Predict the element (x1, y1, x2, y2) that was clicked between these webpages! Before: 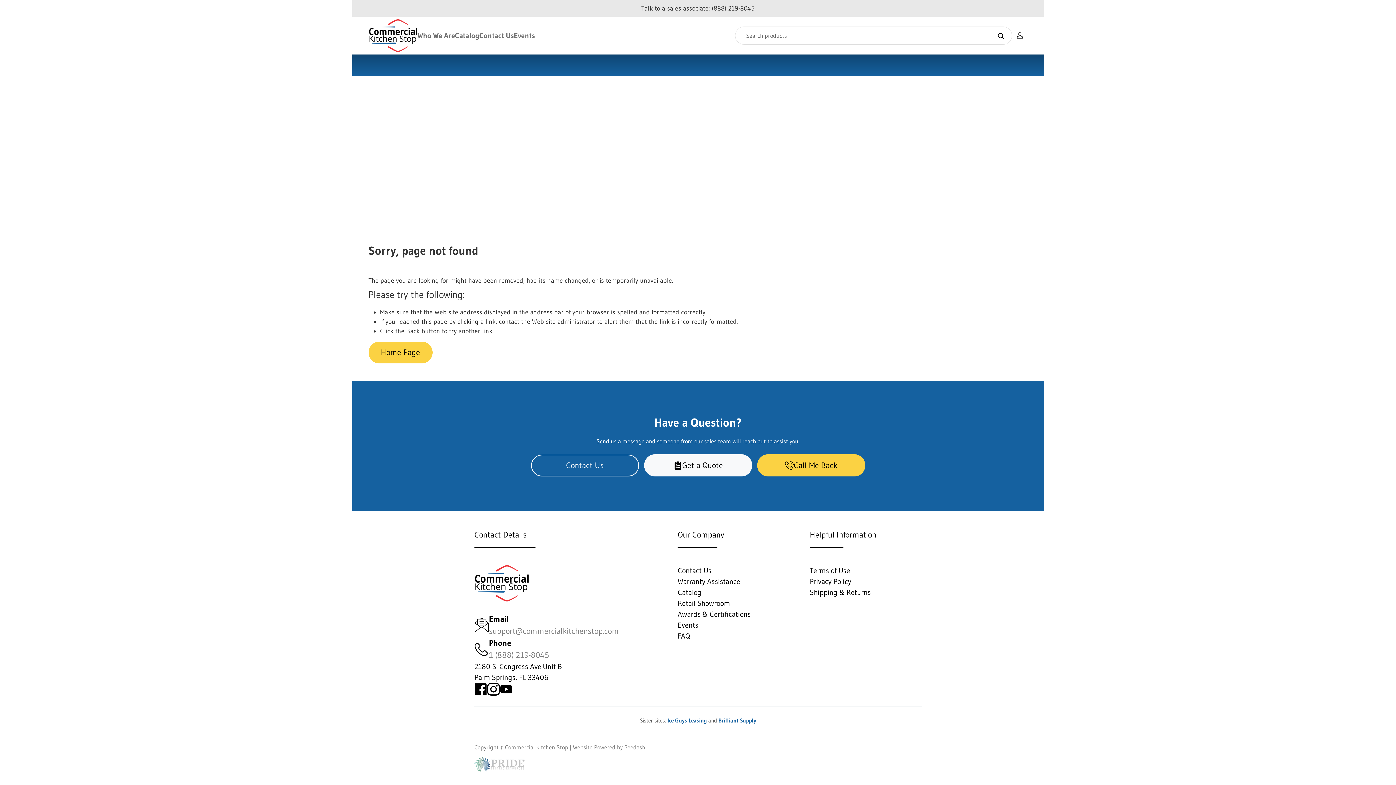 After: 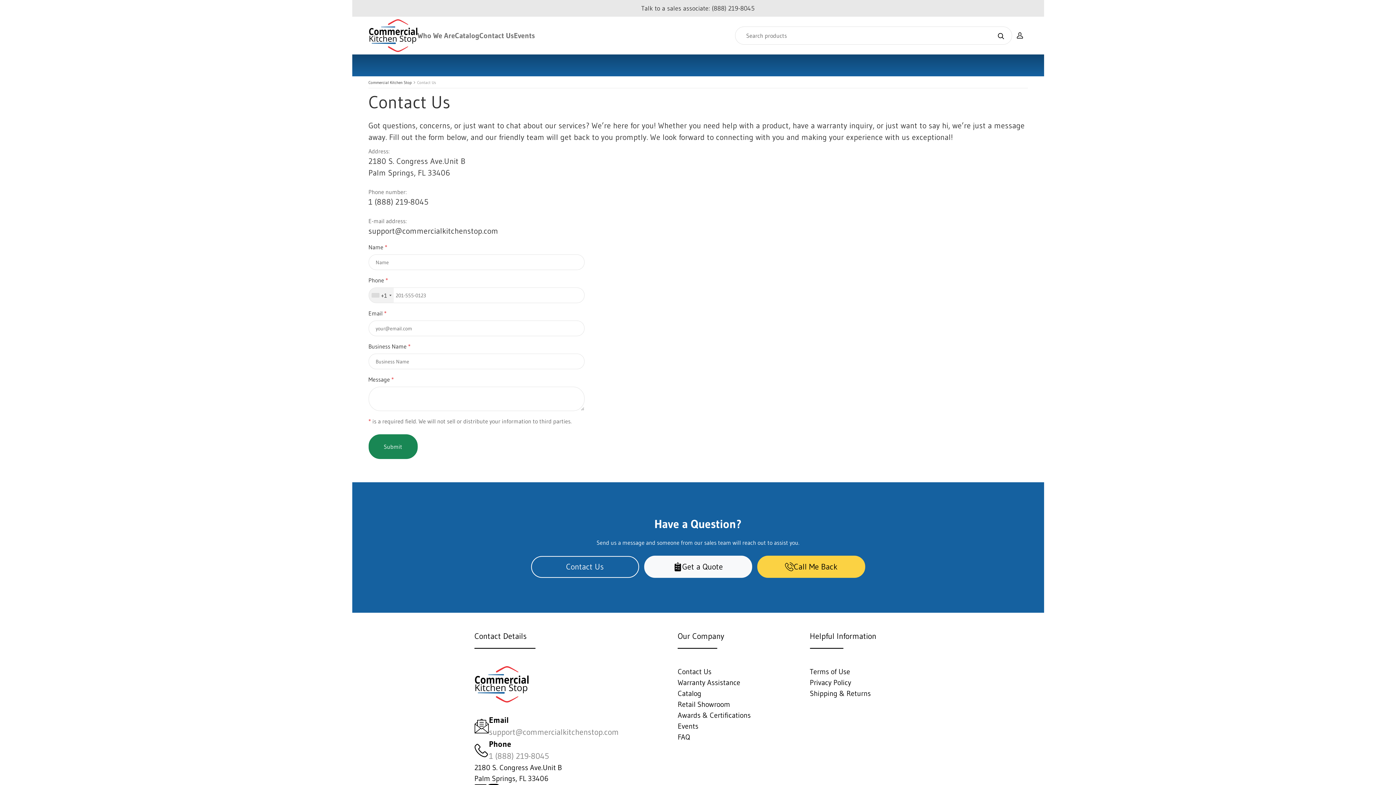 Action: bbox: (531, 454, 639, 476) label: Contact Us